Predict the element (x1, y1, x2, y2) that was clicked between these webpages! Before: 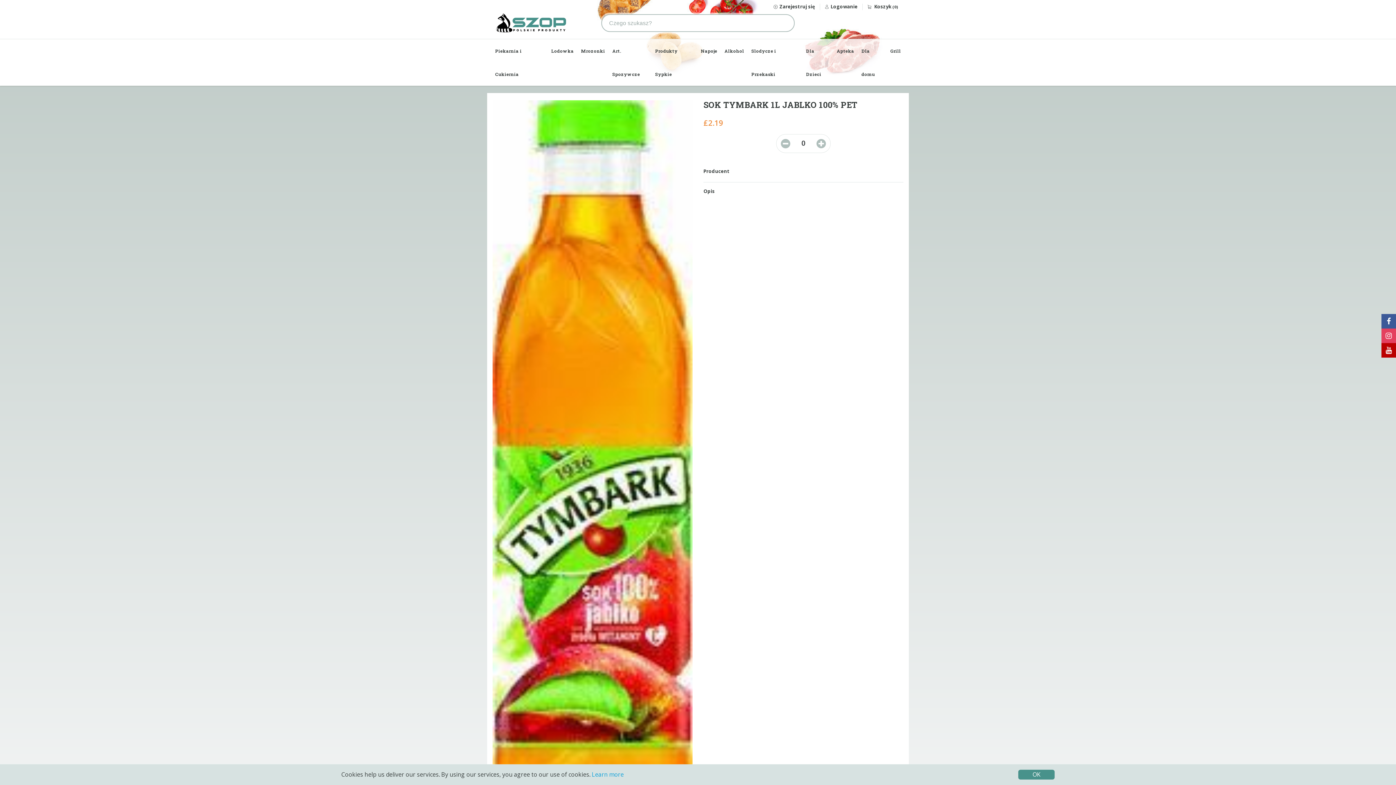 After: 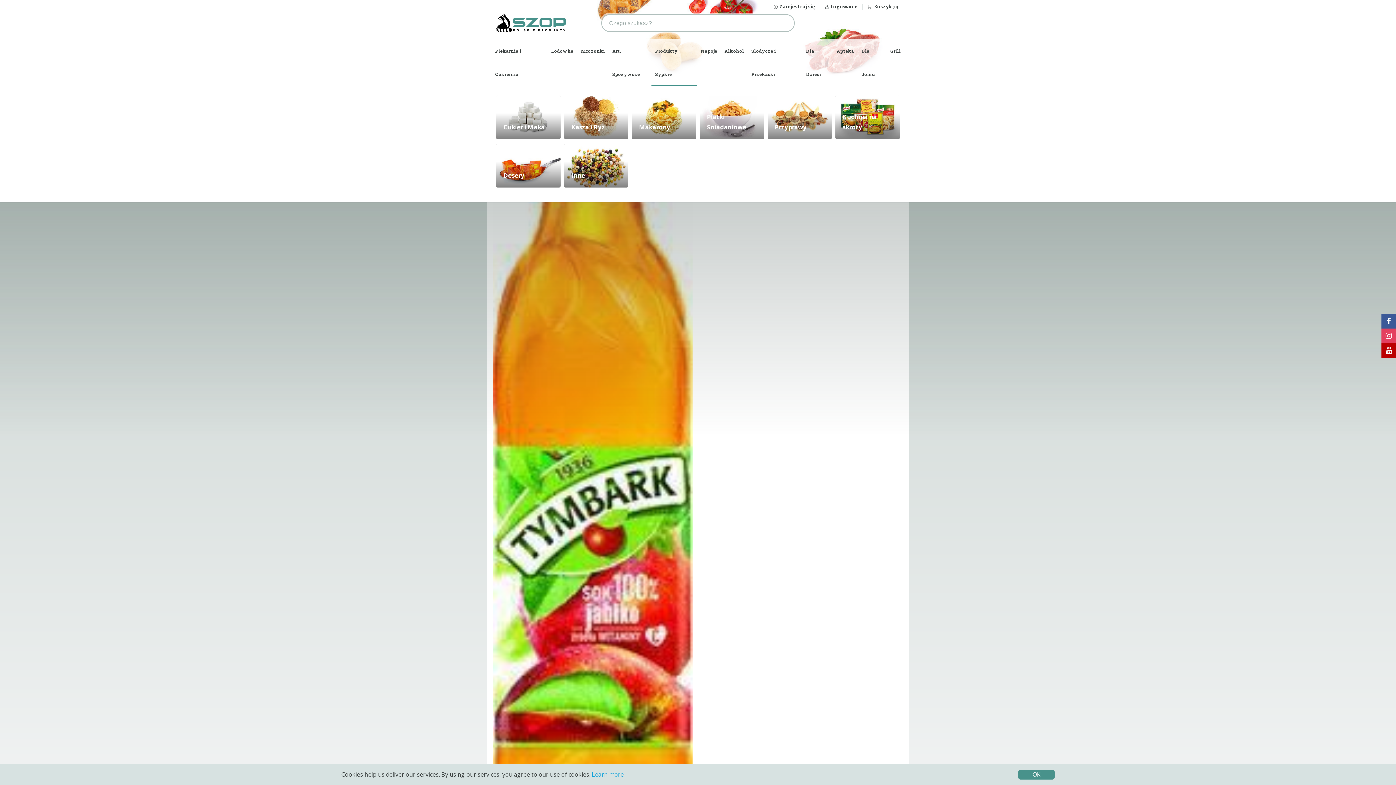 Action: label: Produkty Sypkie bbox: (651, 39, 697, 85)